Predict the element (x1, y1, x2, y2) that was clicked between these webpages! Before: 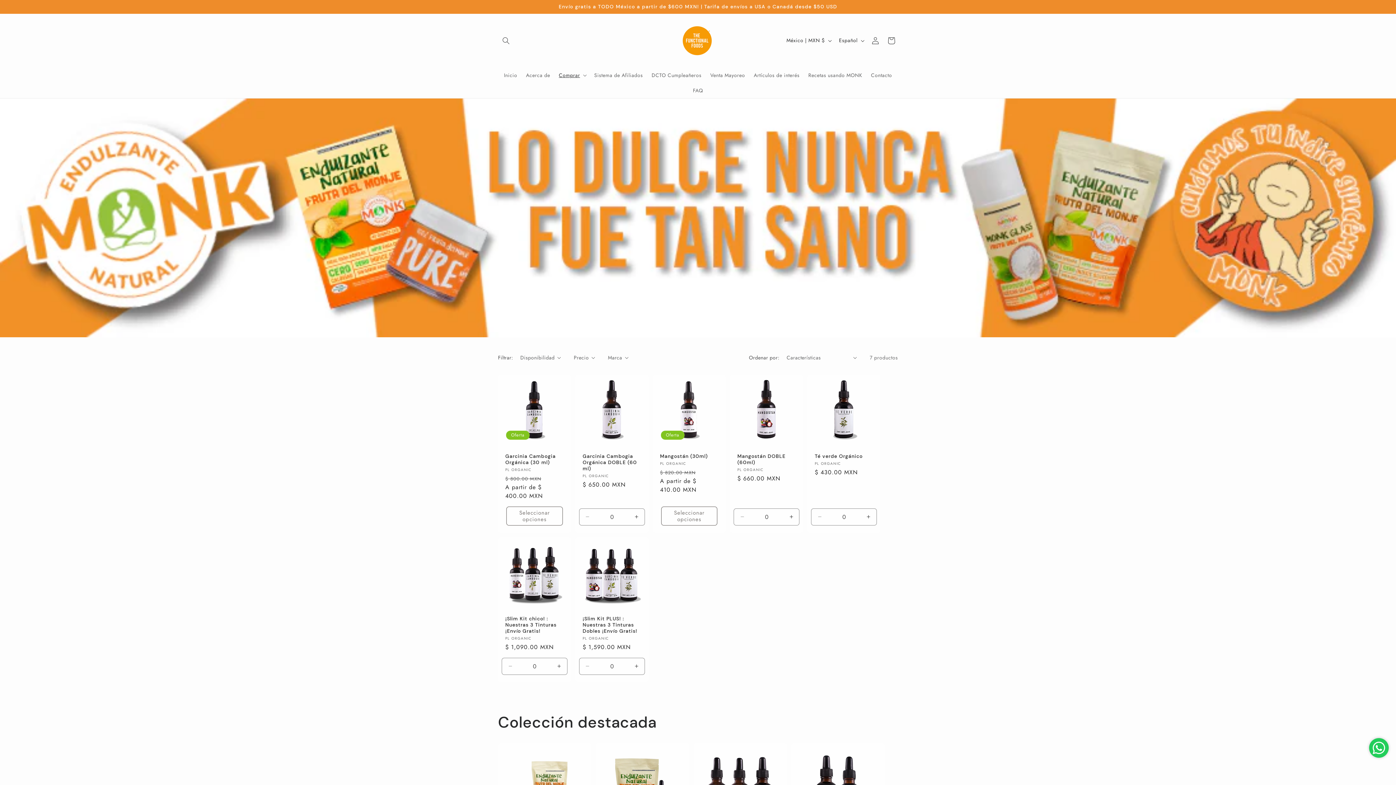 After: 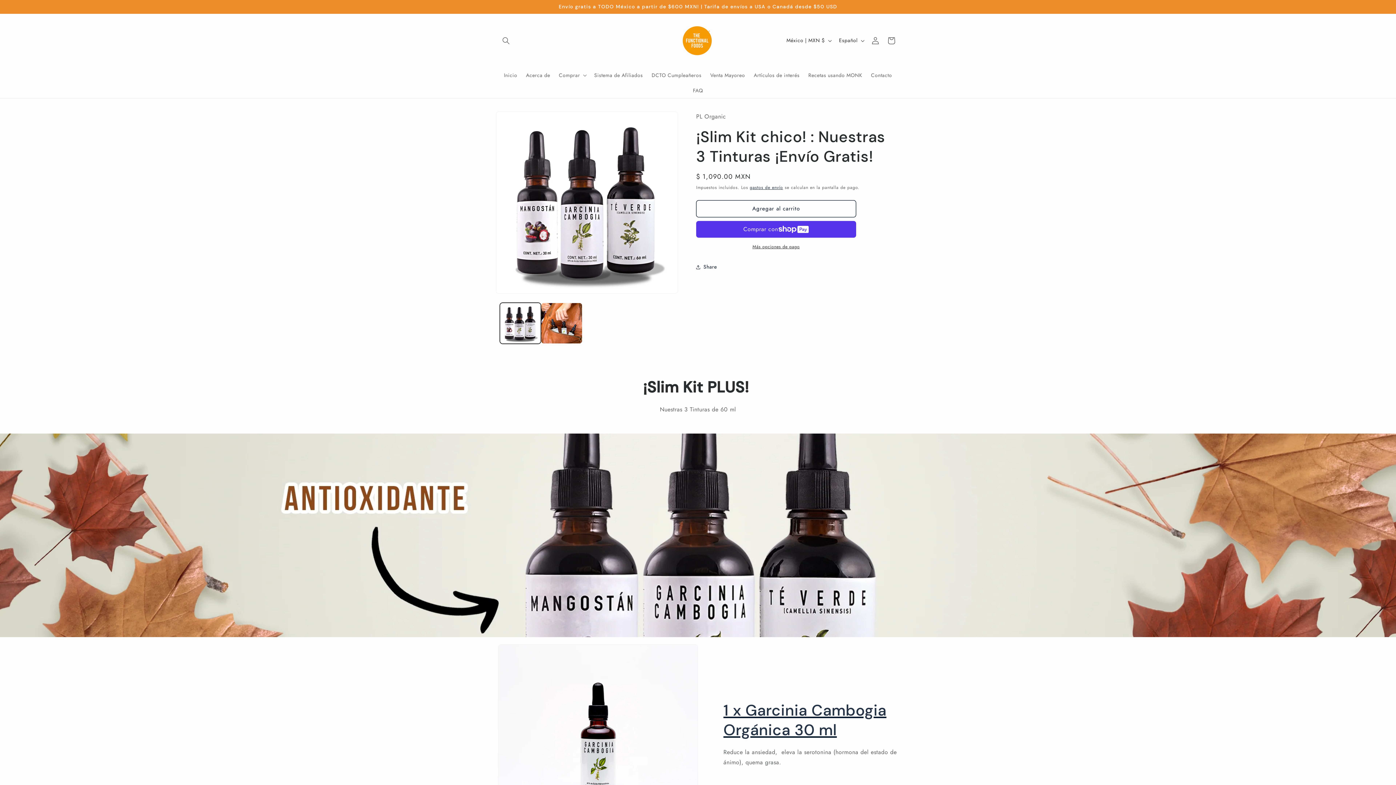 Action: bbox: (505, 615, 563, 634) label: ¡Slim Kit chico! : Nuestras 3 Tinturas ¡Envío Gratis!